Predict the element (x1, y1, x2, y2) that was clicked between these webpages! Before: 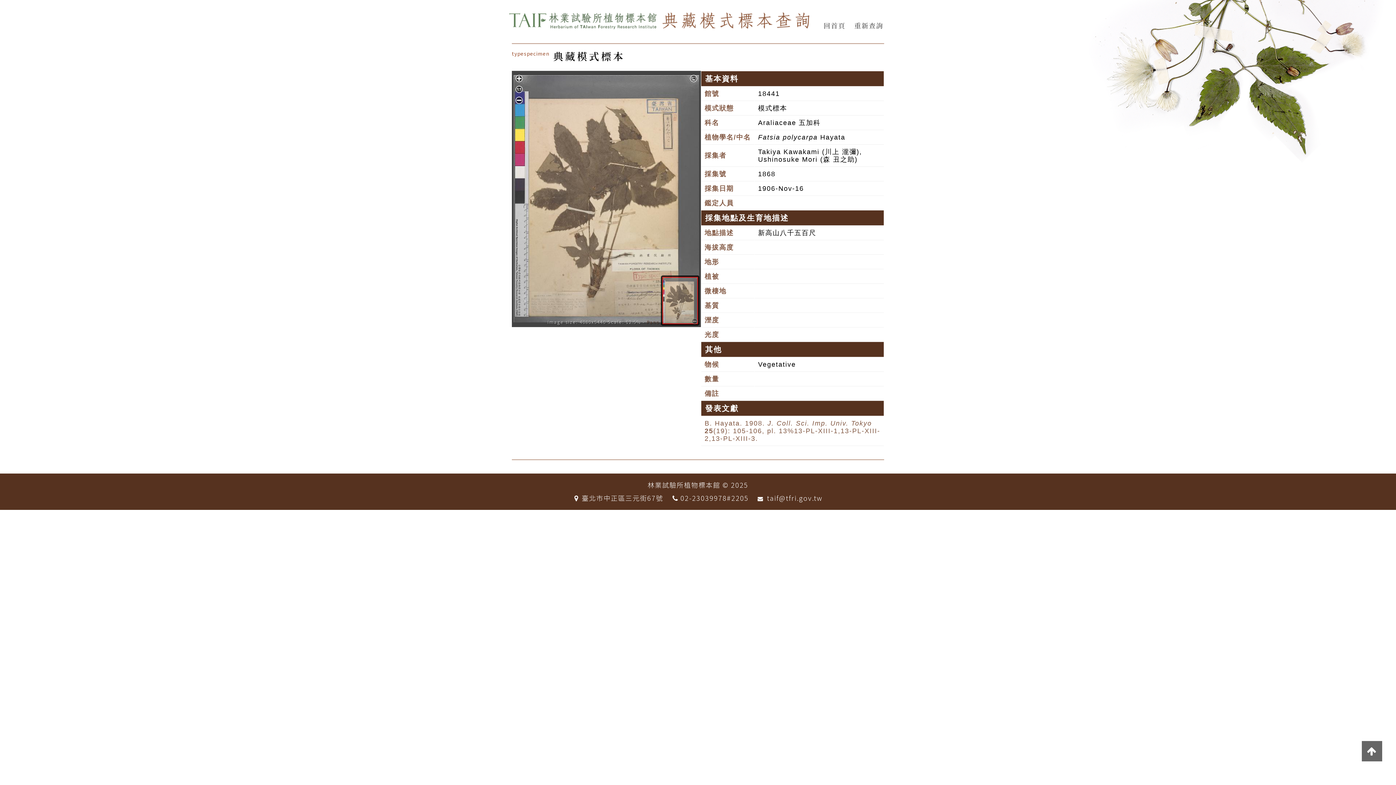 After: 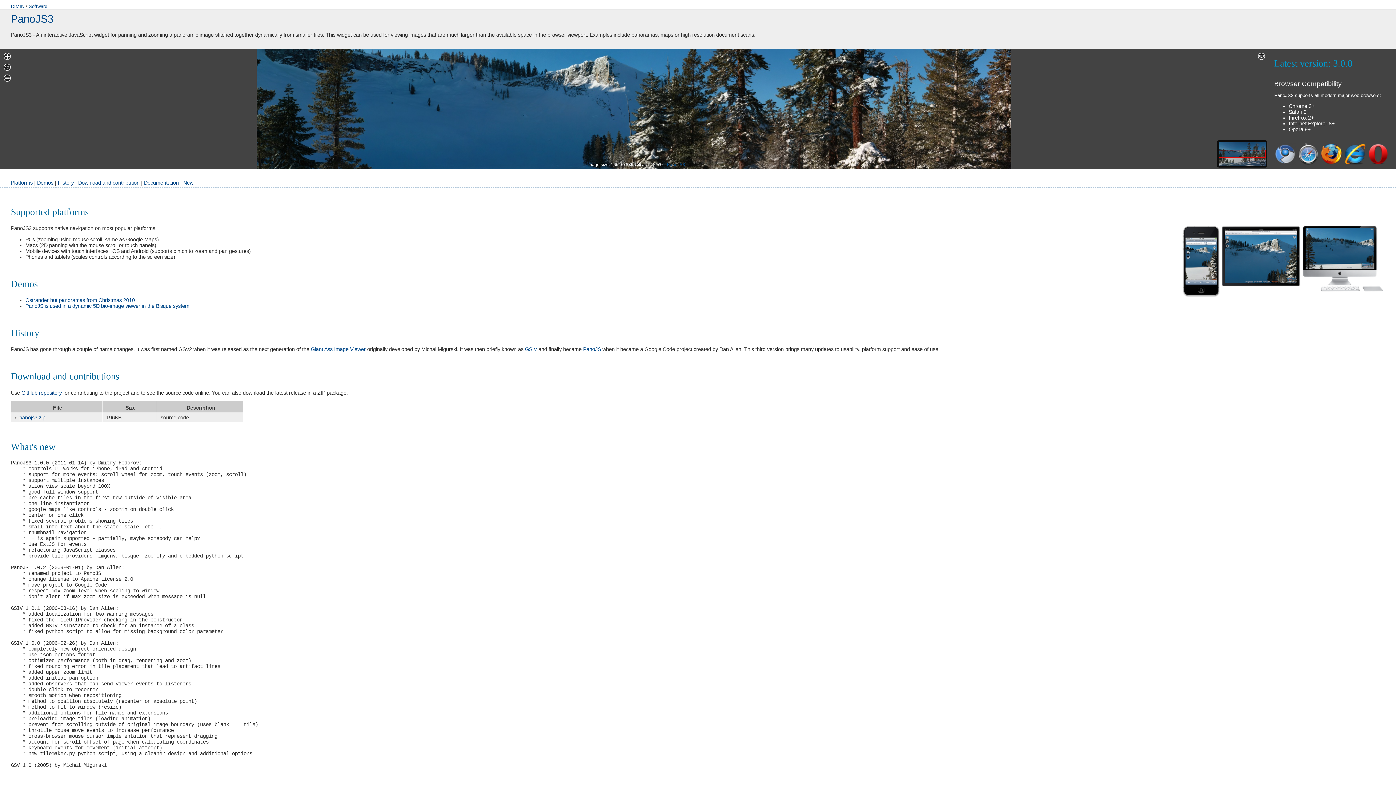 Action: bbox: (646, 319, 669, 325) label: PanoJS3